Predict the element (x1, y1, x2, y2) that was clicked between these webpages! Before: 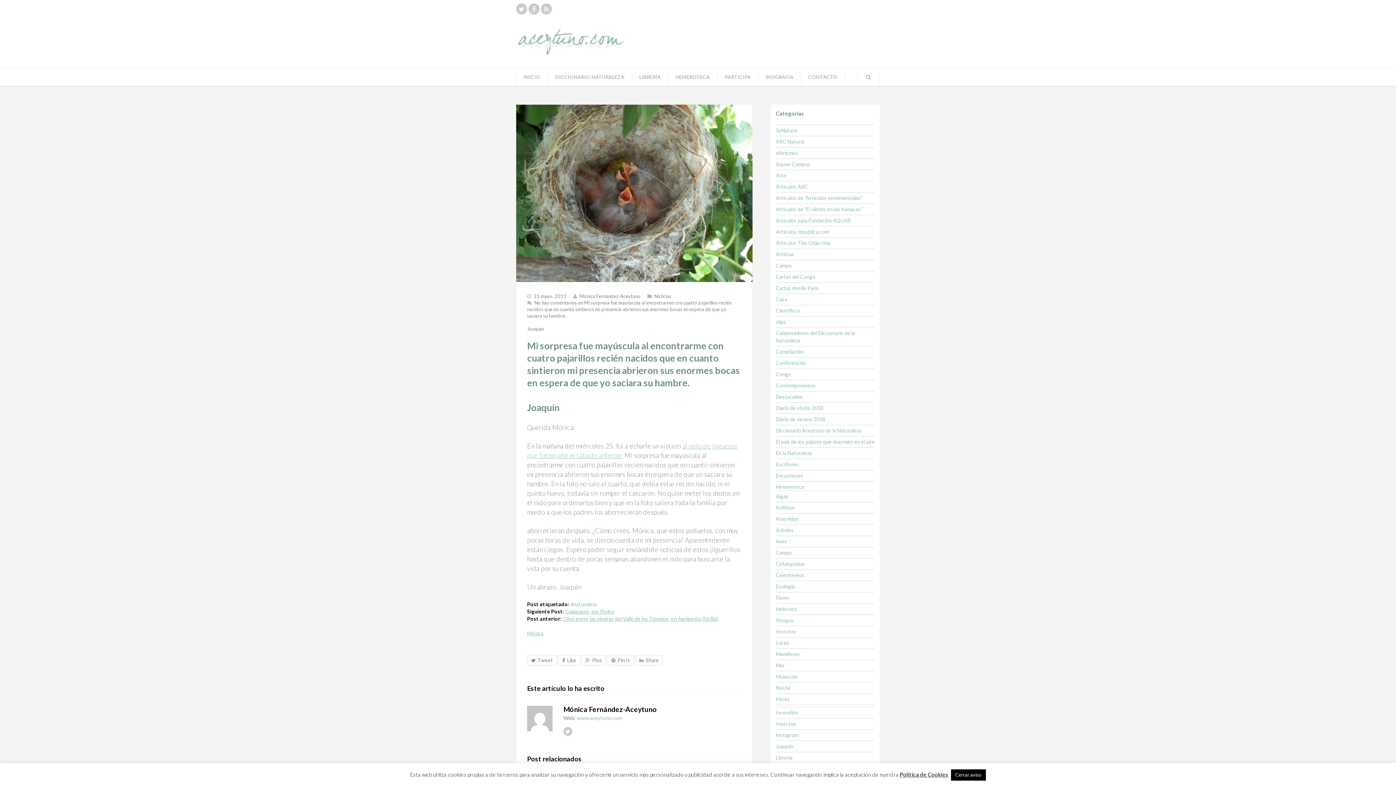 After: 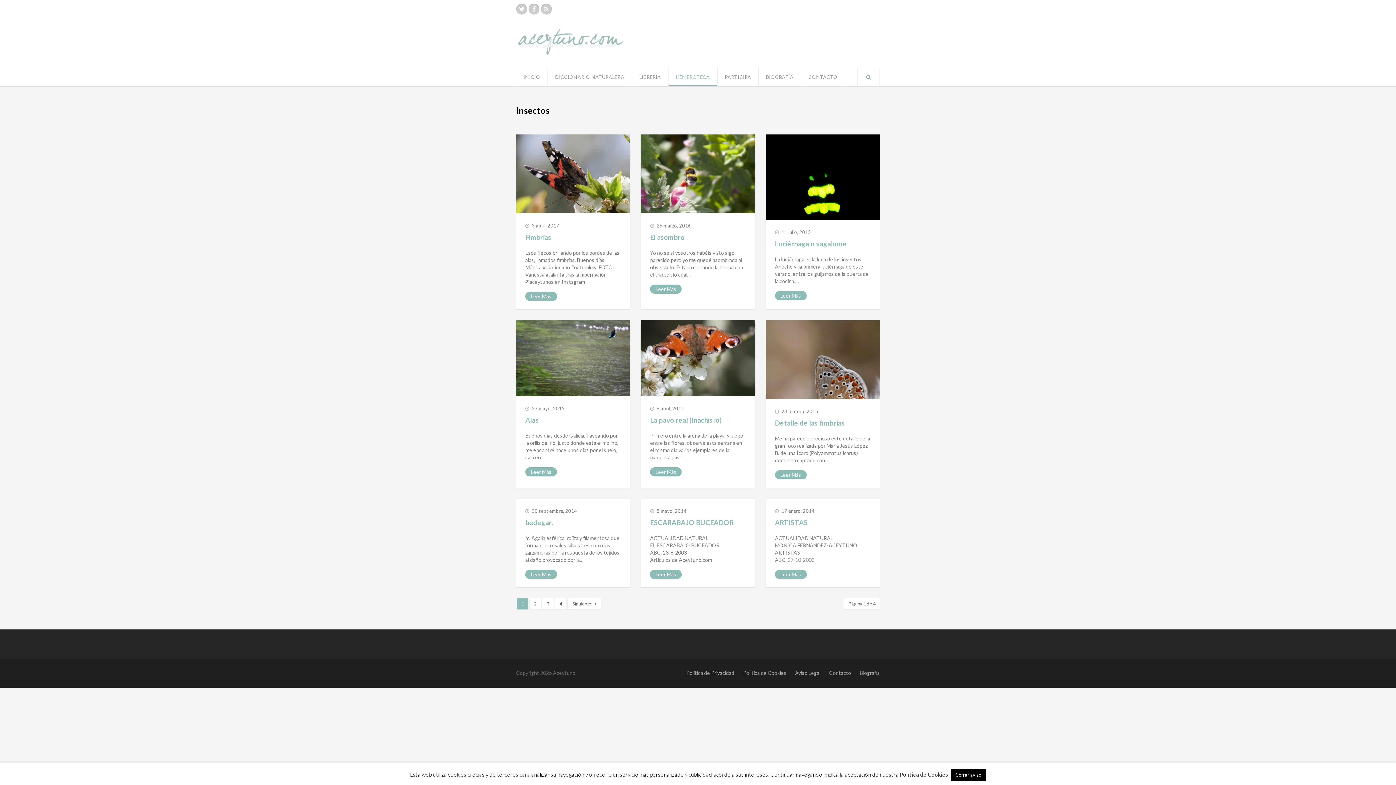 Action: bbox: (776, 628, 796, 634) label: Insectos